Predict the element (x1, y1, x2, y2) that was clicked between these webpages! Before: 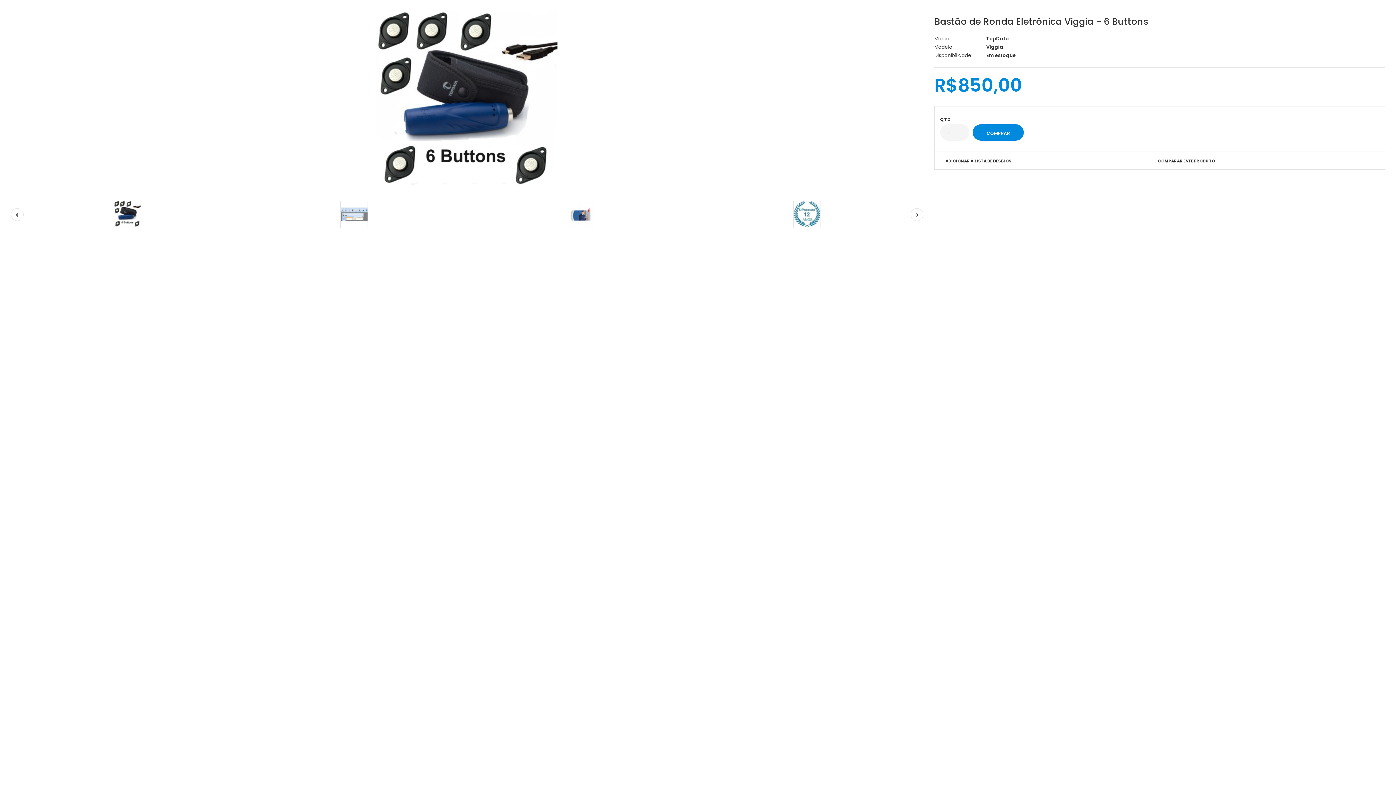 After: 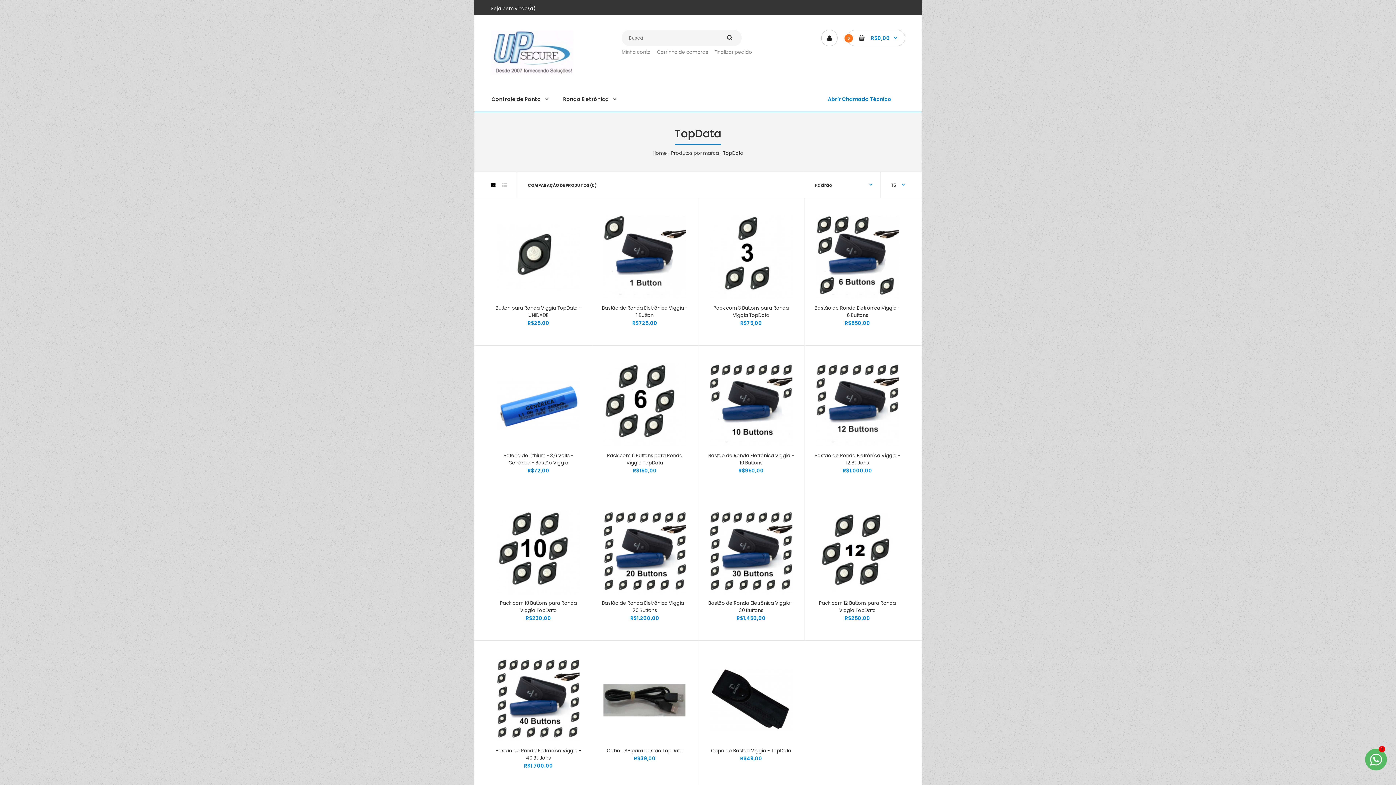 Action: label: TopData bbox: (986, 35, 1009, 42)